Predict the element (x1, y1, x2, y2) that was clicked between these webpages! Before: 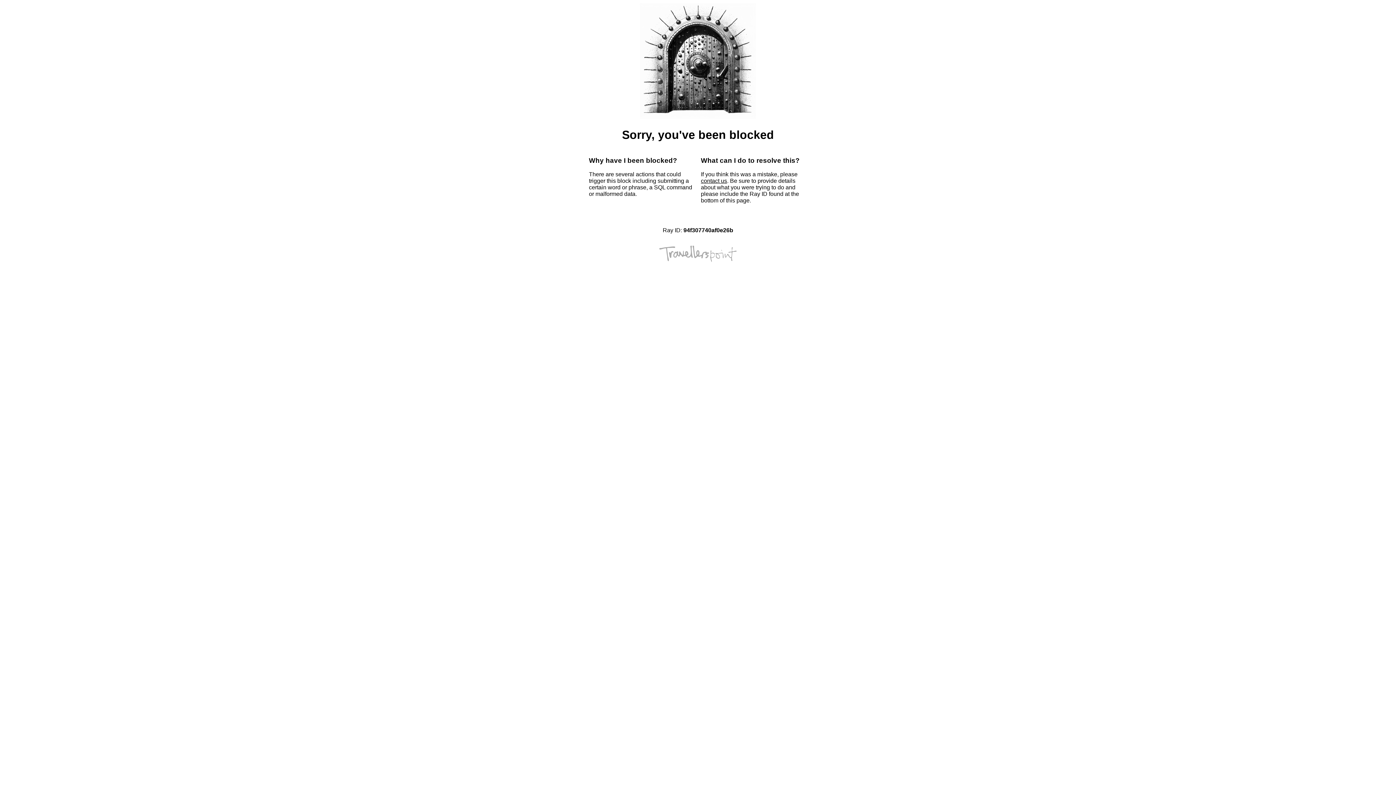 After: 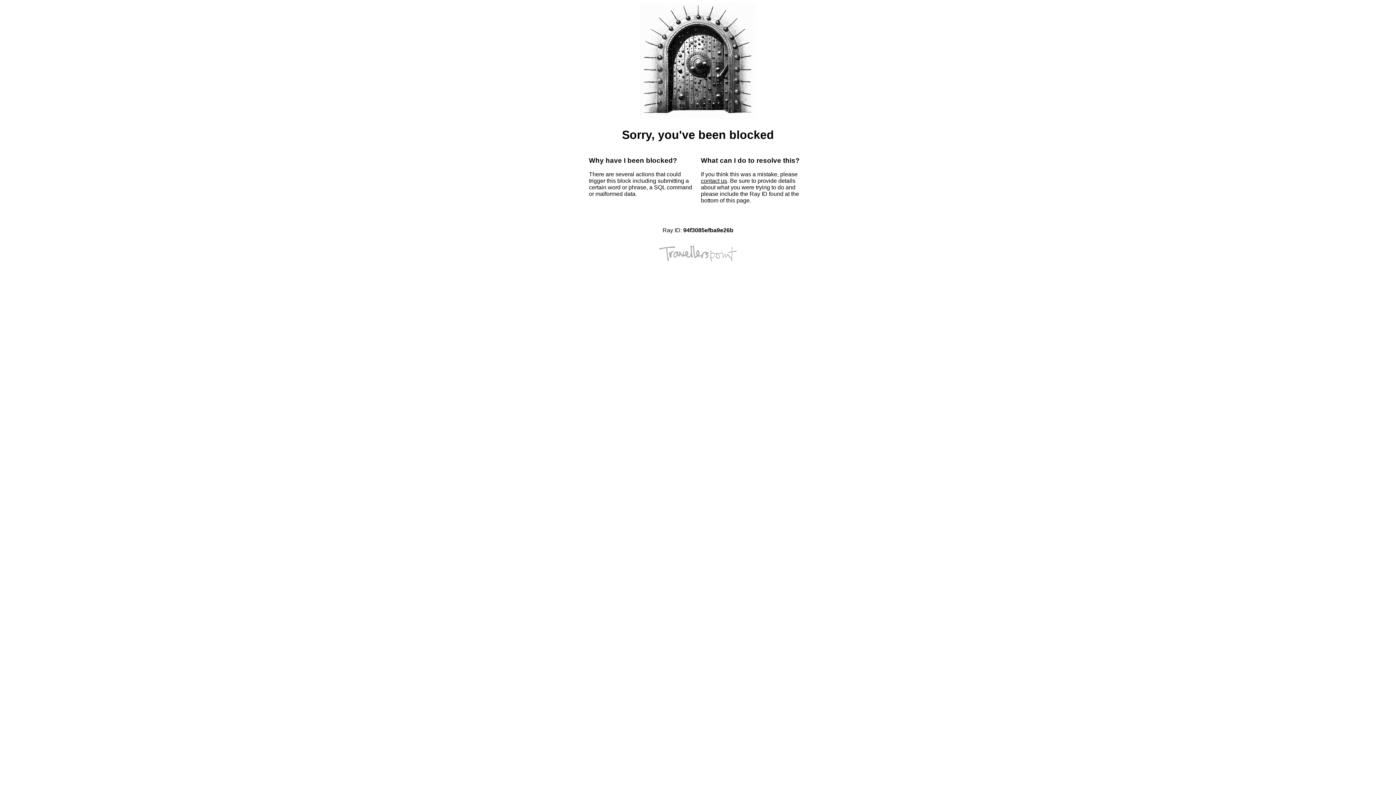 Action: label: contact us bbox: (701, 177, 727, 184)